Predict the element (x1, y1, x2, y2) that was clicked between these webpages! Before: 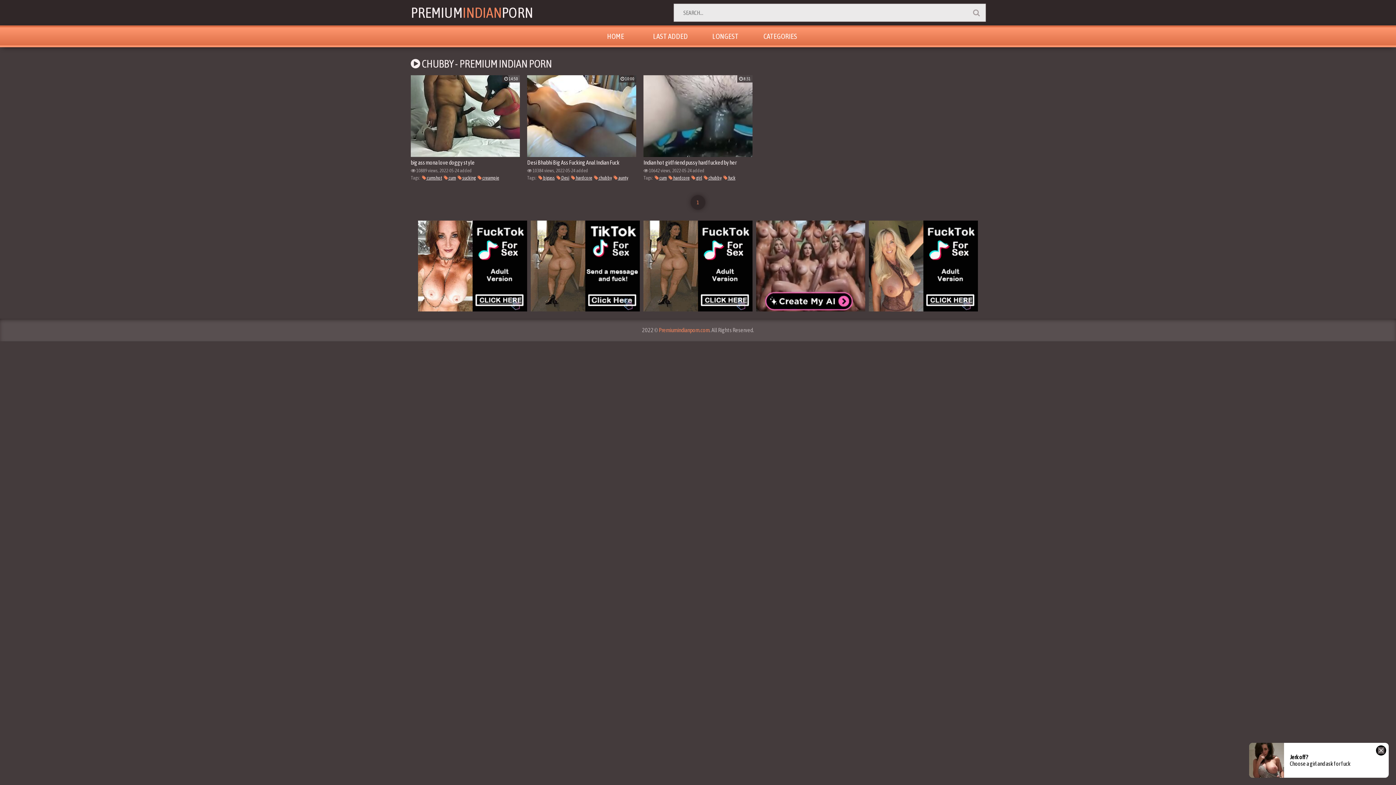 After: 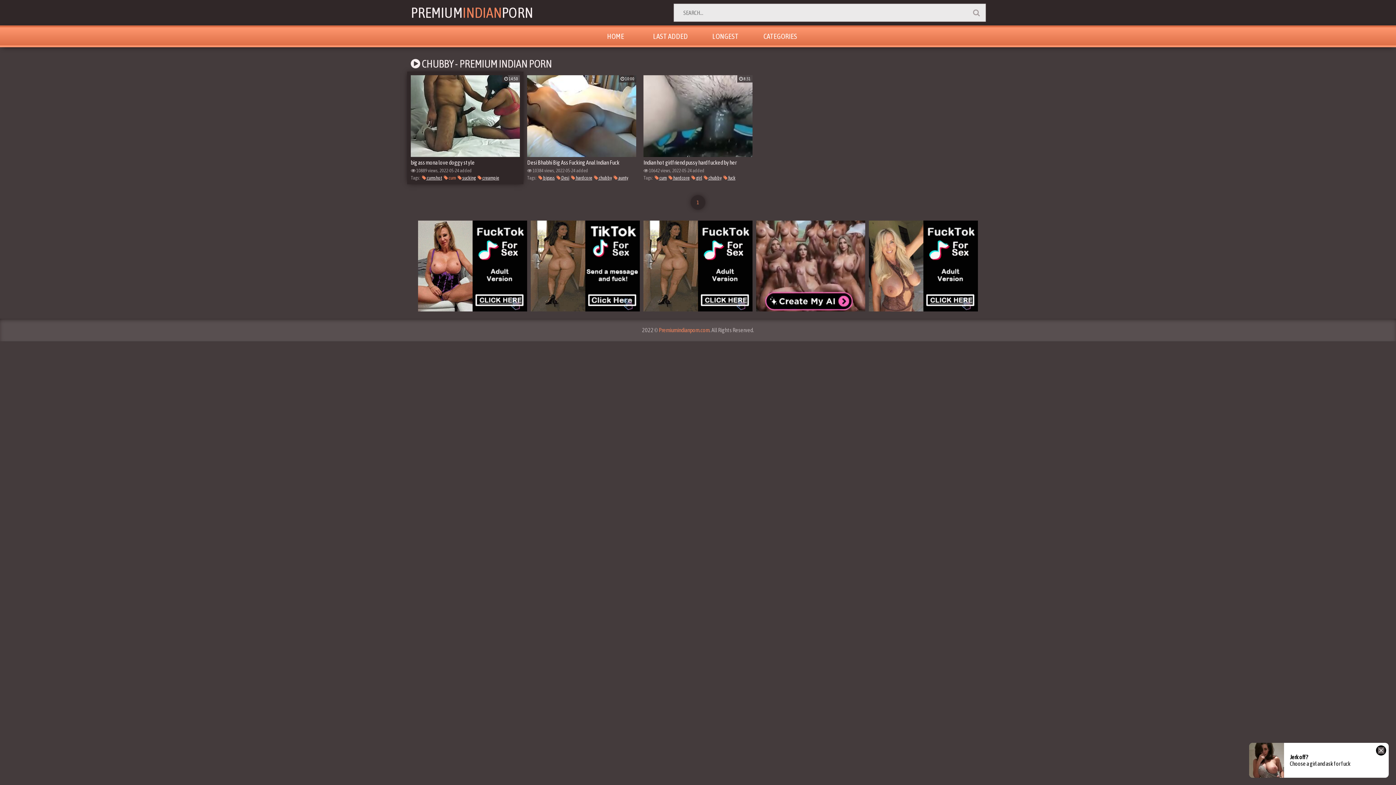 Action: bbox: (444, 175, 456, 180) label:  cum